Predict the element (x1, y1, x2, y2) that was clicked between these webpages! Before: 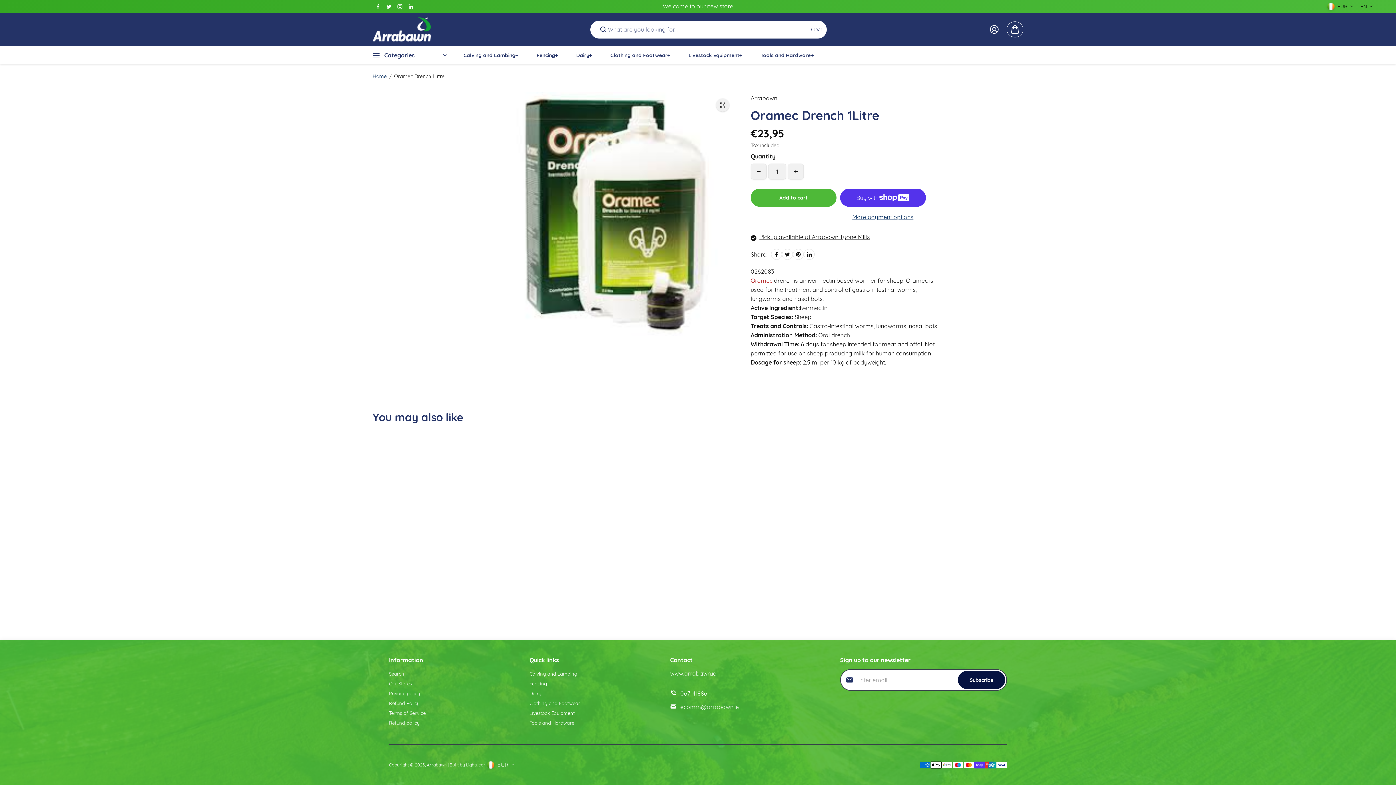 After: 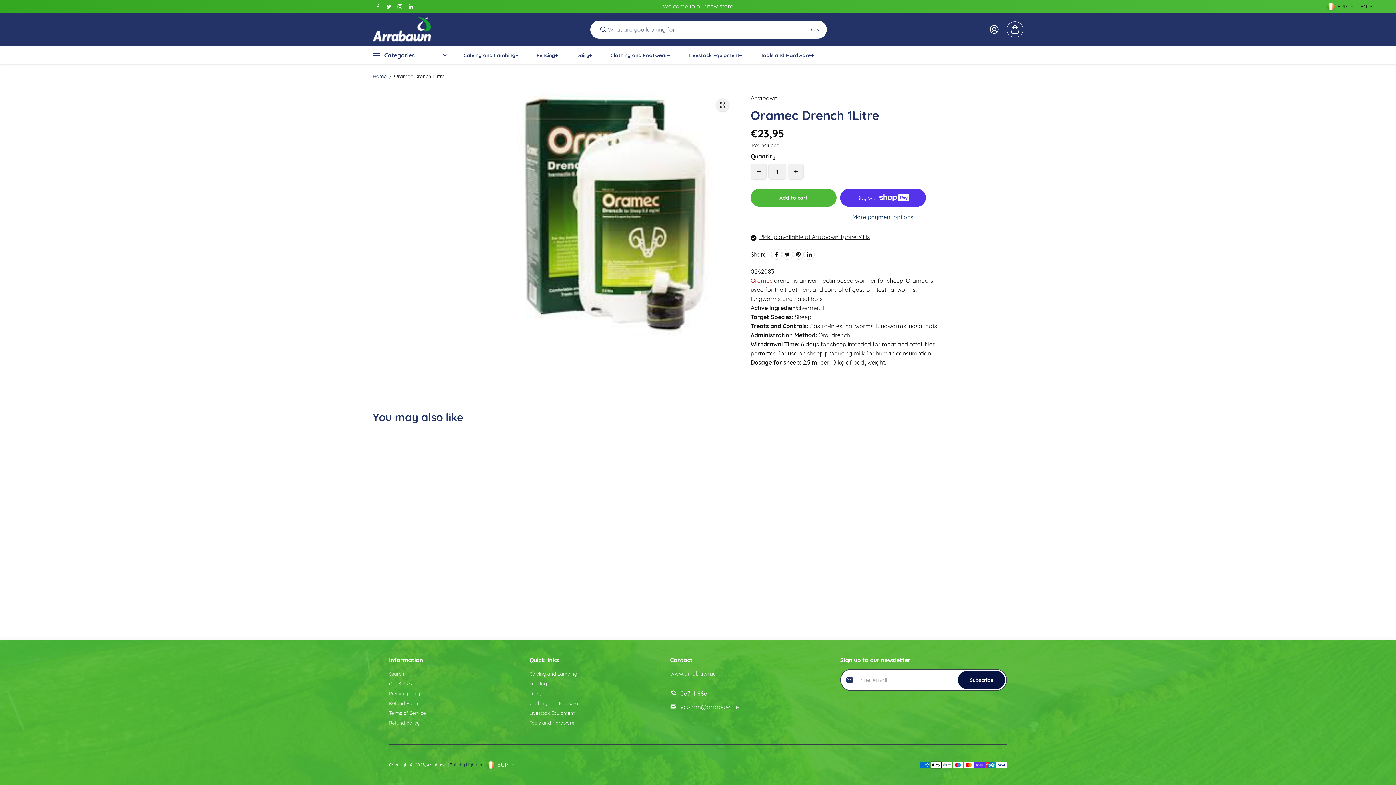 Action: label: Built by Lightyear bbox: (449, 762, 485, 768)